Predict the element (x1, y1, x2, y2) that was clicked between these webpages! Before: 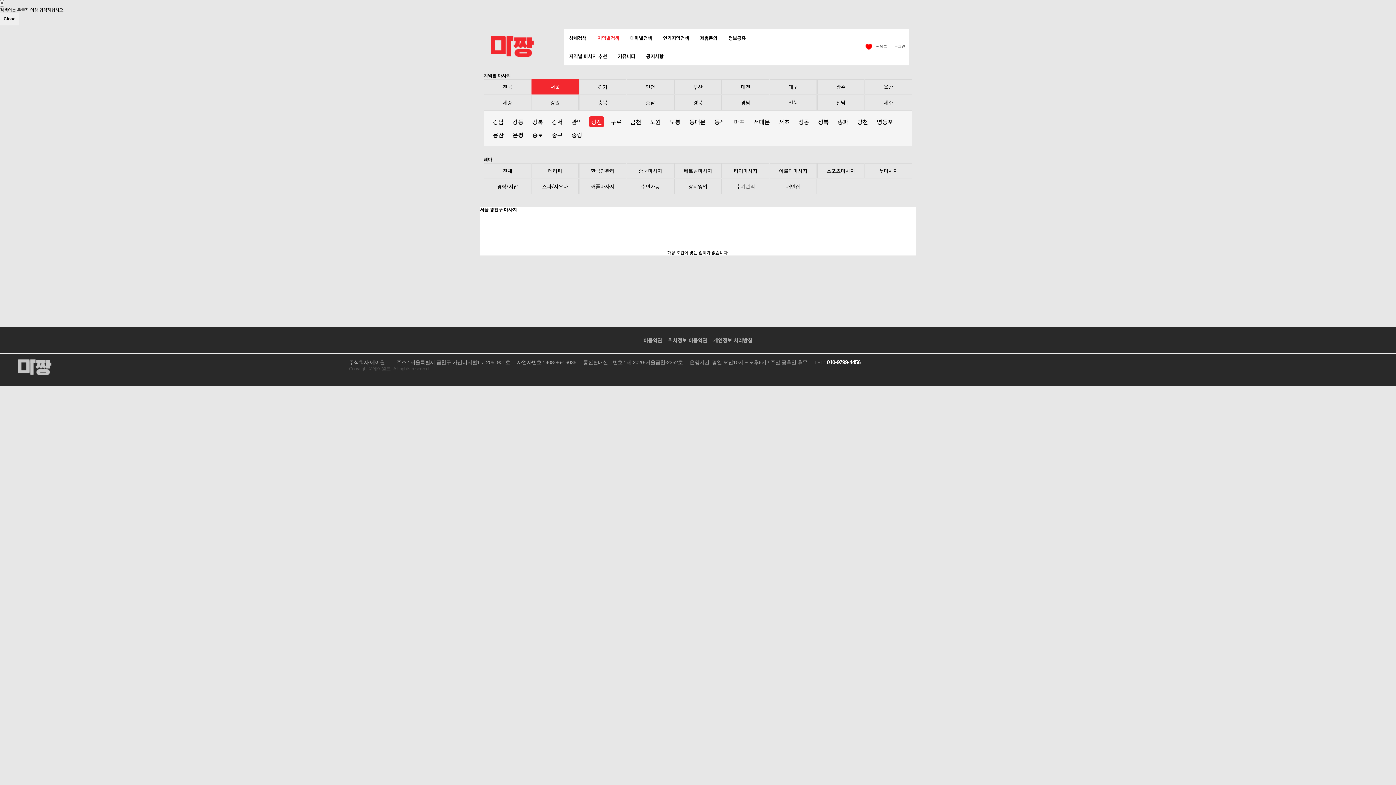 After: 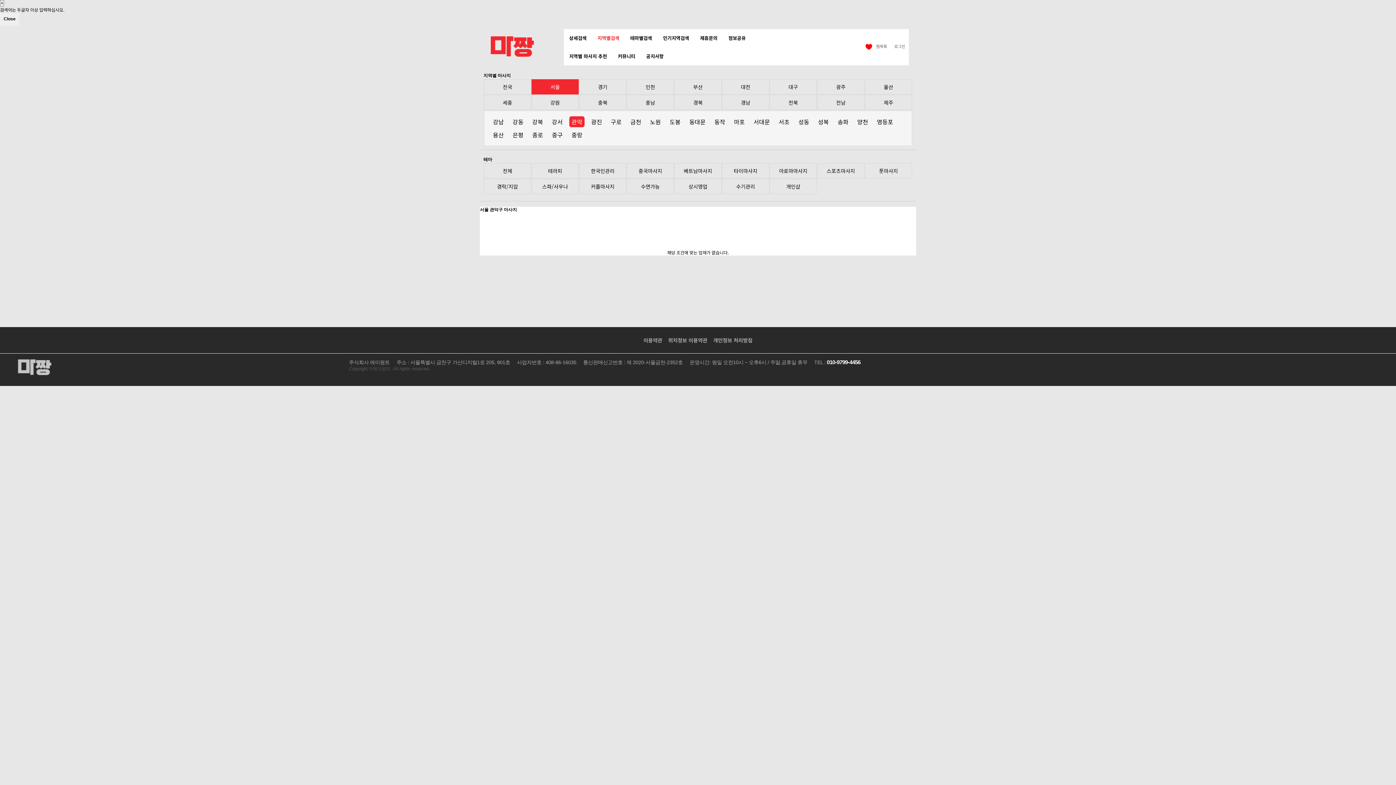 Action: label: 관악 bbox: (569, 116, 584, 127)